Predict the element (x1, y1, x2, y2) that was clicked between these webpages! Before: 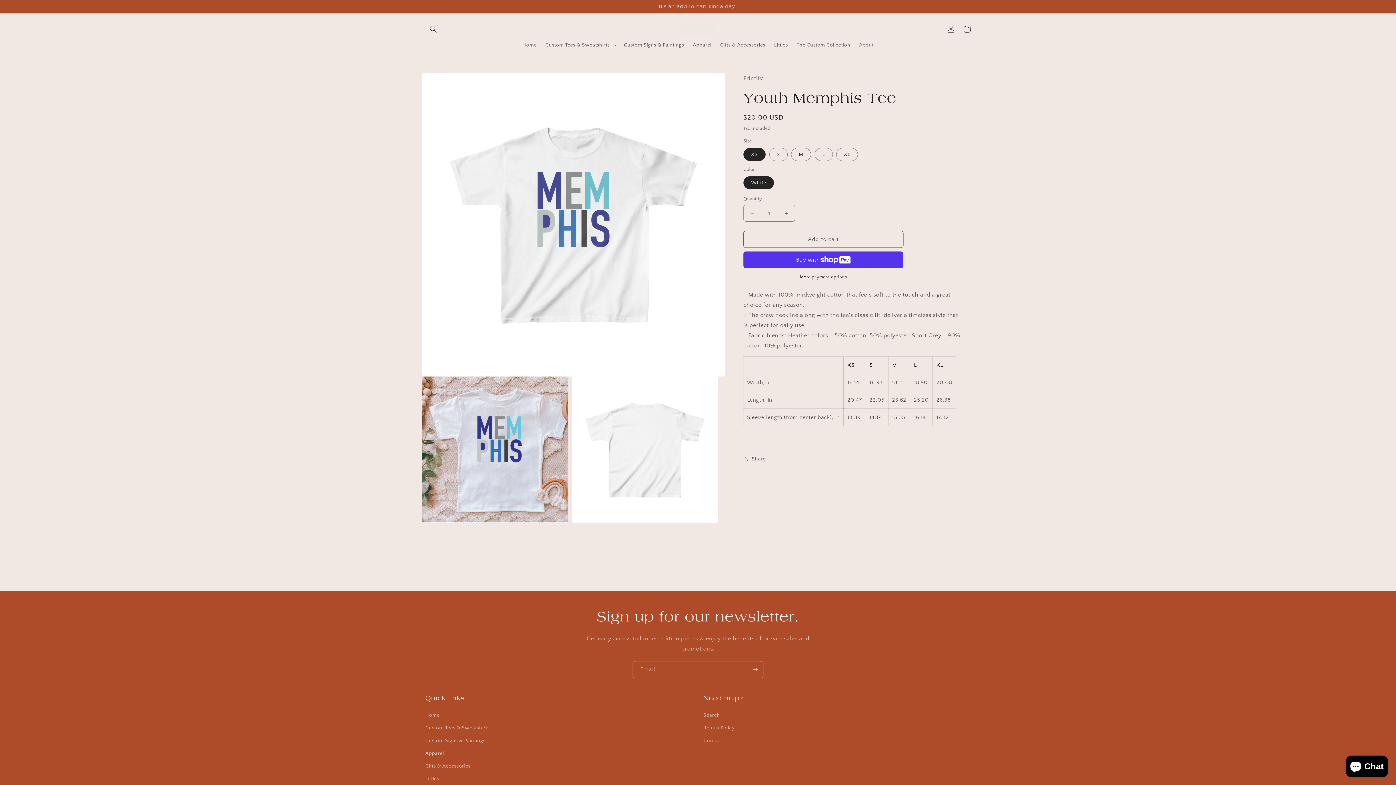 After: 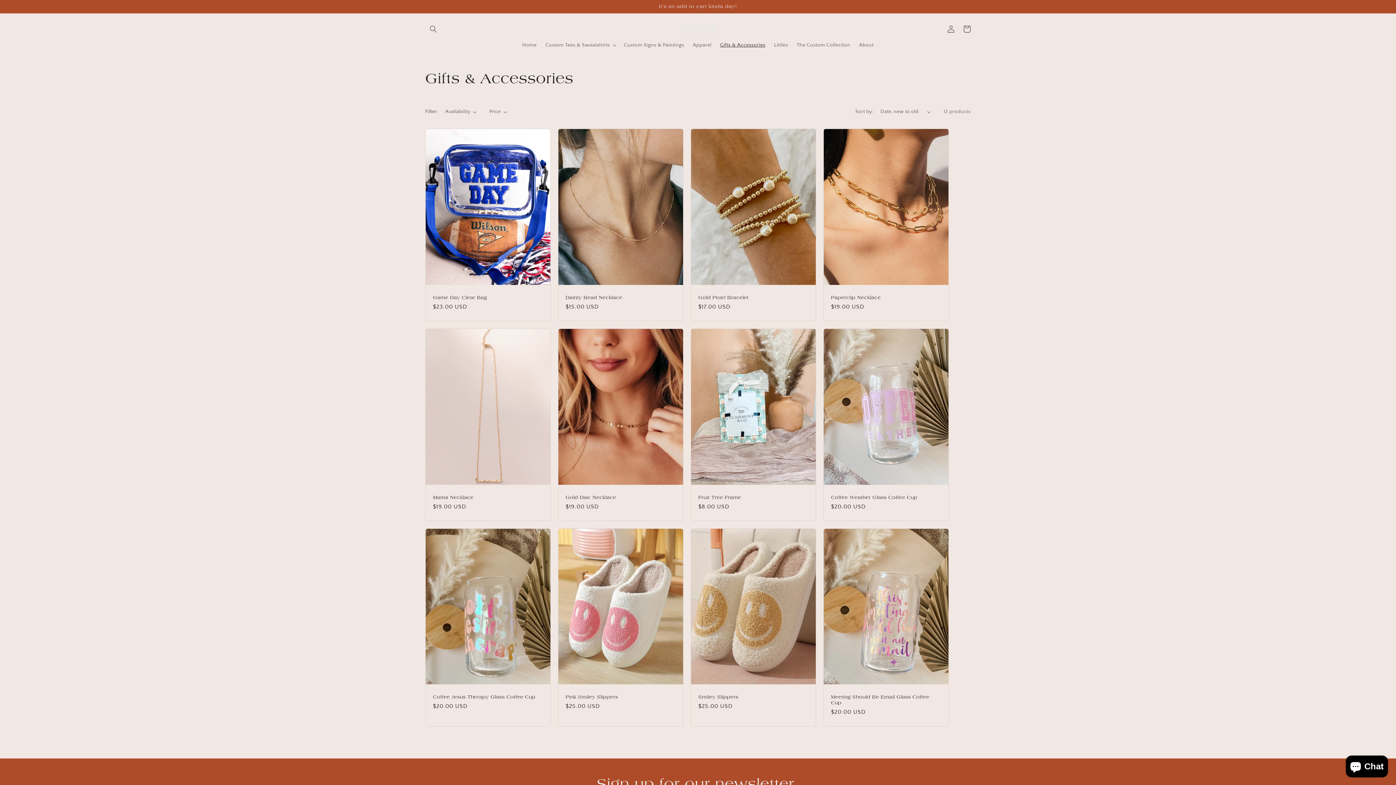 Action: label: Gifts & Accessories bbox: (425, 760, 470, 772)